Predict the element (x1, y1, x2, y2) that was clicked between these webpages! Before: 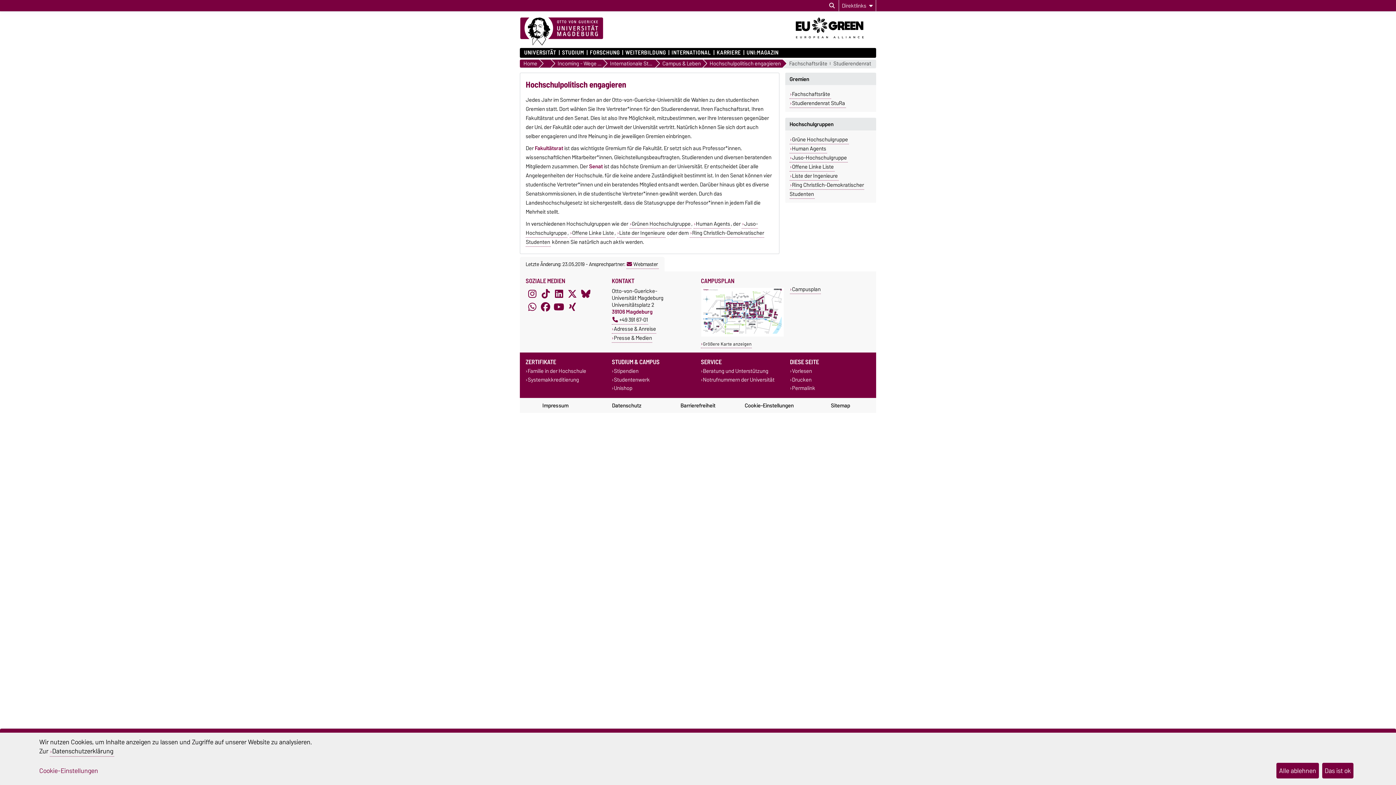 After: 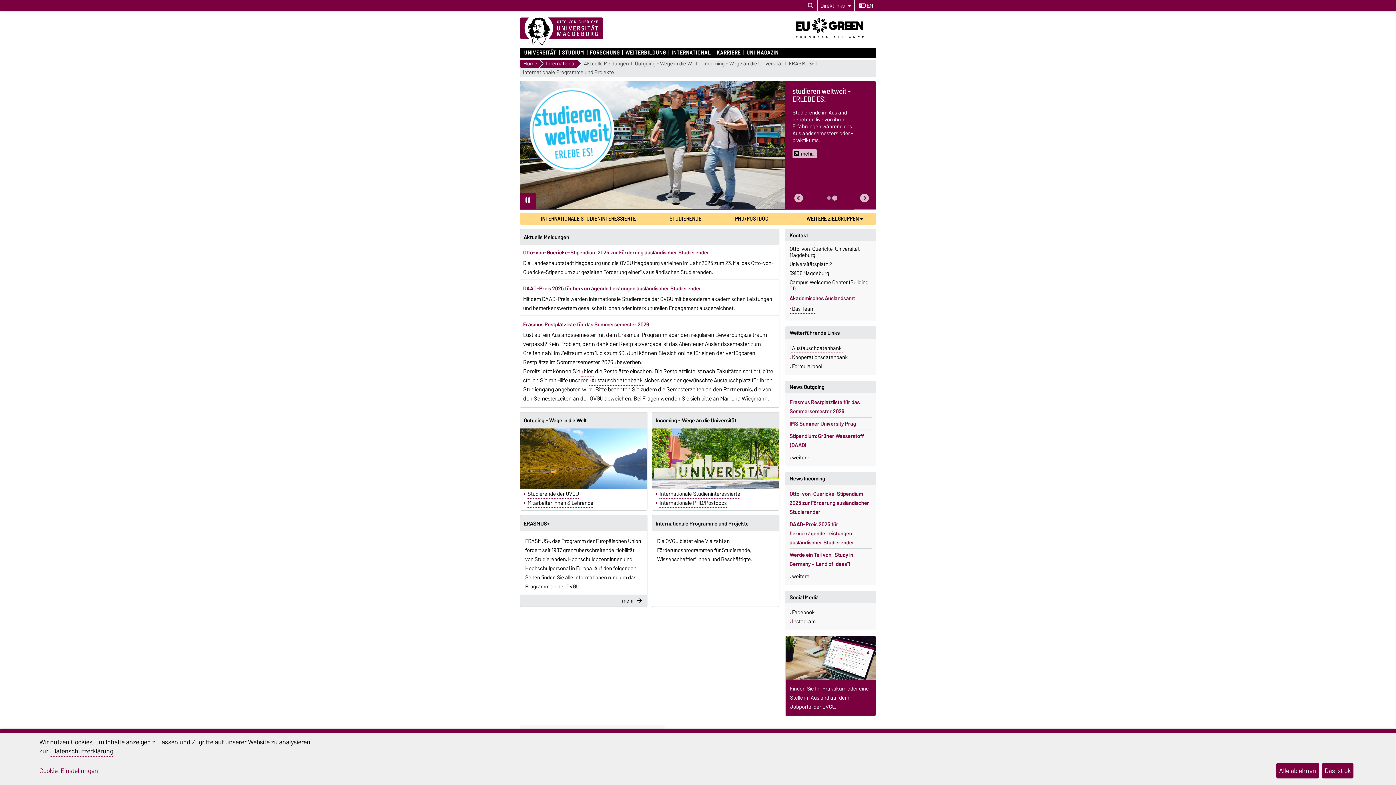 Action: label: International bbox: (539, 59, 550, 67)